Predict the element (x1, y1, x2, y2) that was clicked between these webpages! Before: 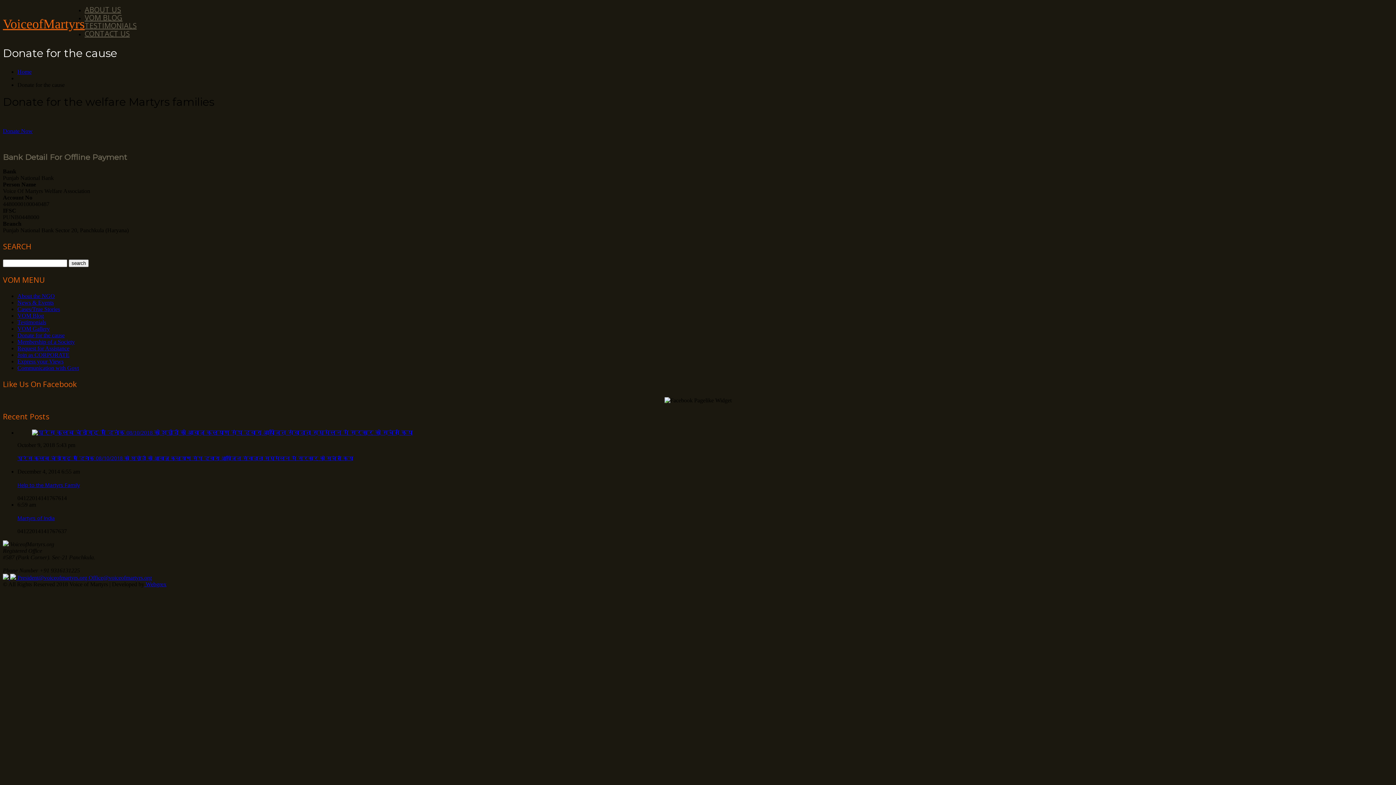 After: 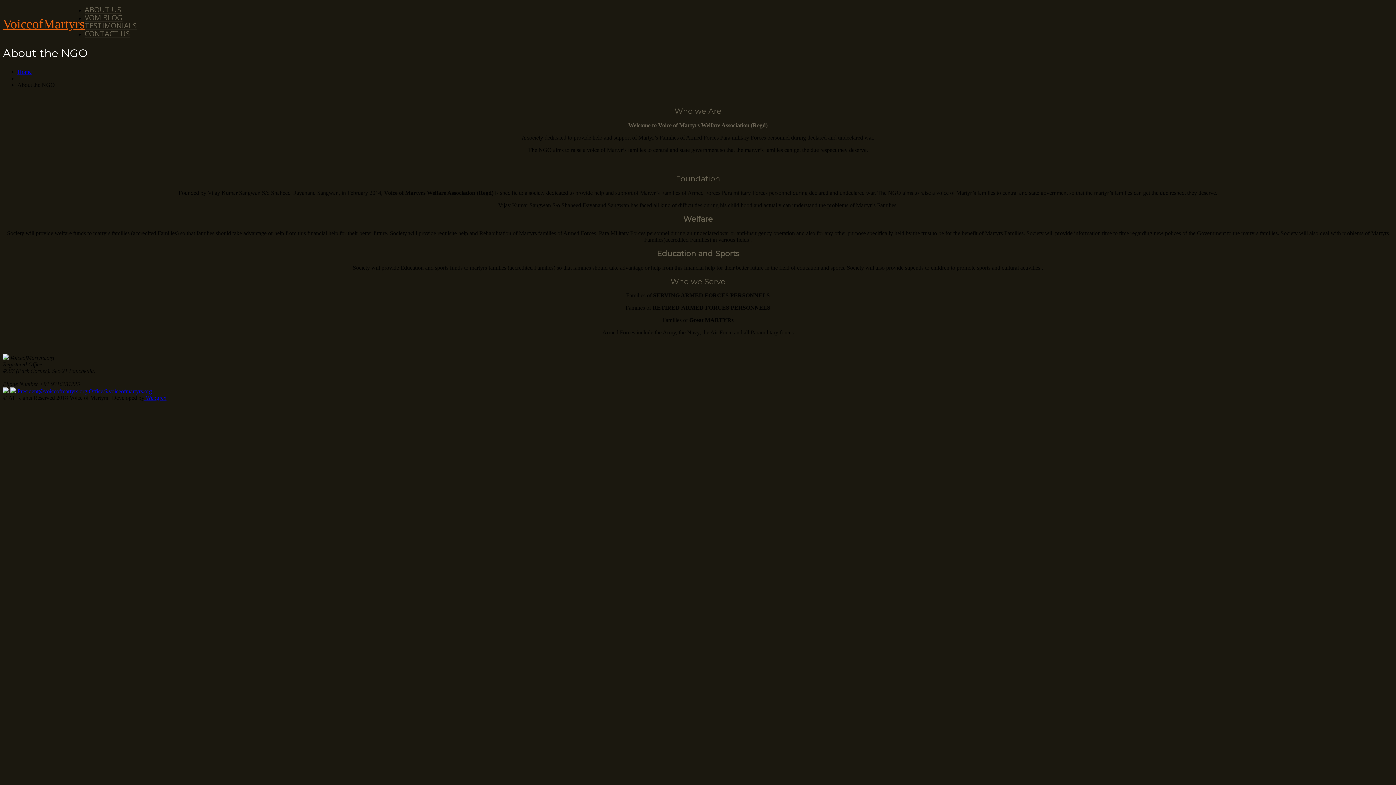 Action: label: ABOUT US bbox: (84, 4, 121, 14)